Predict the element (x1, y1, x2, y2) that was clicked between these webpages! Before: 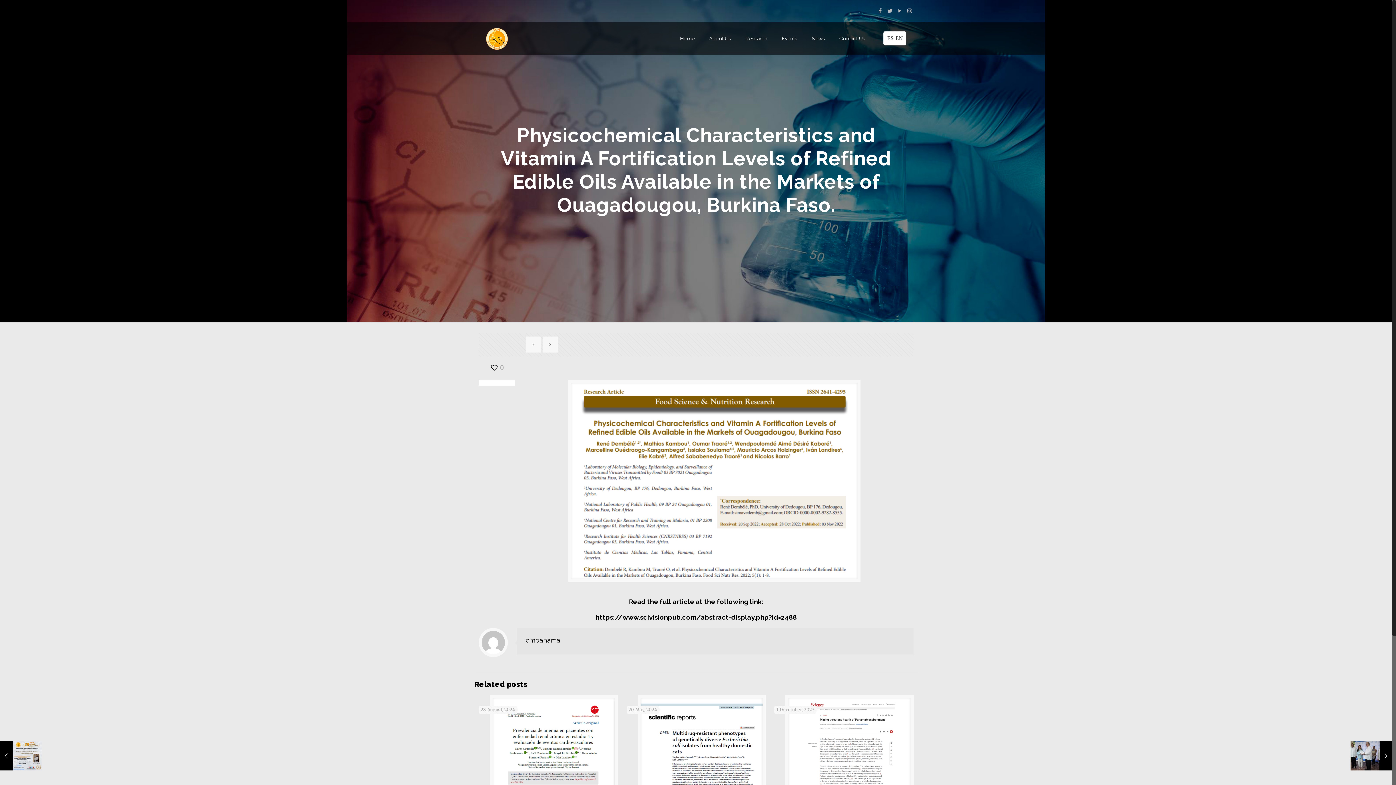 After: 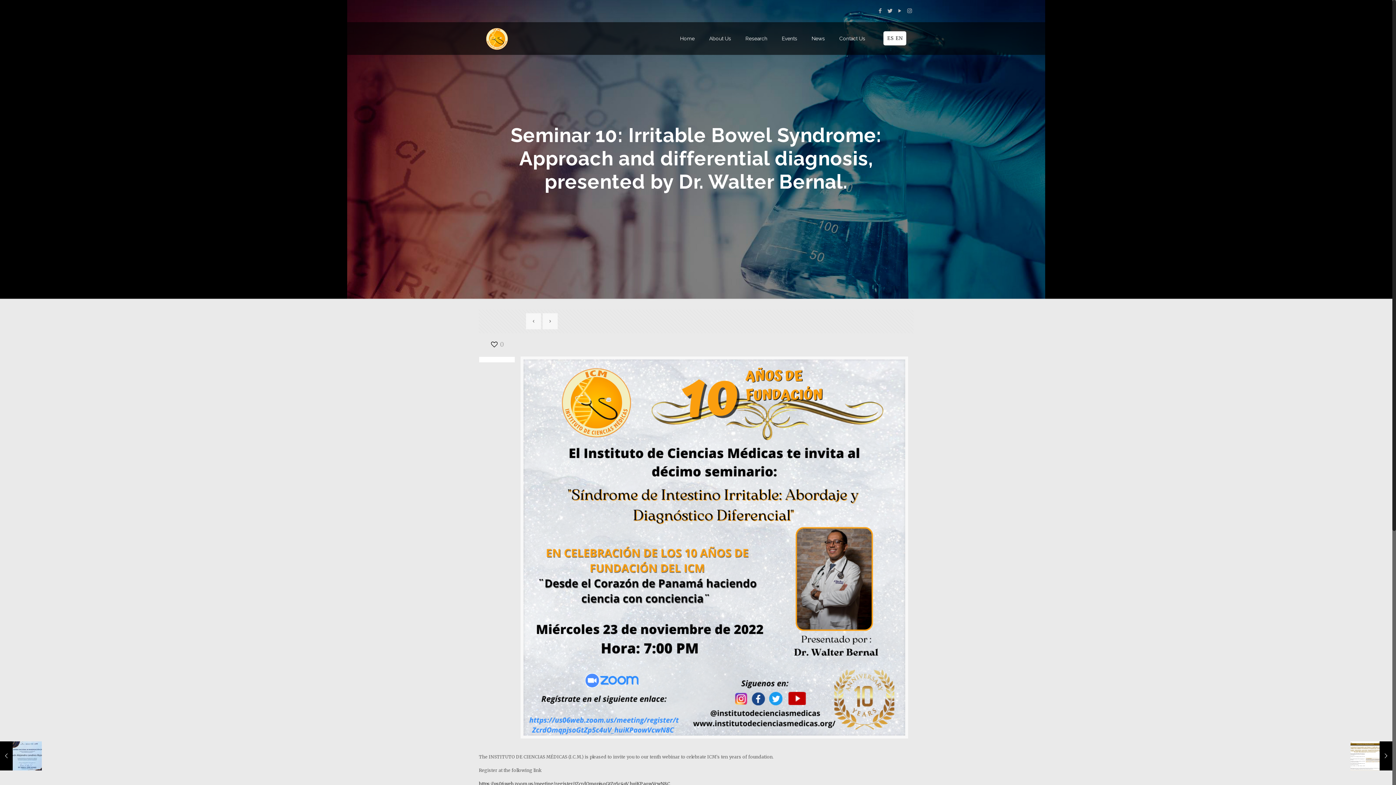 Action: bbox: (0, 741, 41, 770) label: Seminar 10: Irritable Bowel Syndrome: Approach and differential diagnosis, presented by Dr. Walter Bernal.
15 November, 2022